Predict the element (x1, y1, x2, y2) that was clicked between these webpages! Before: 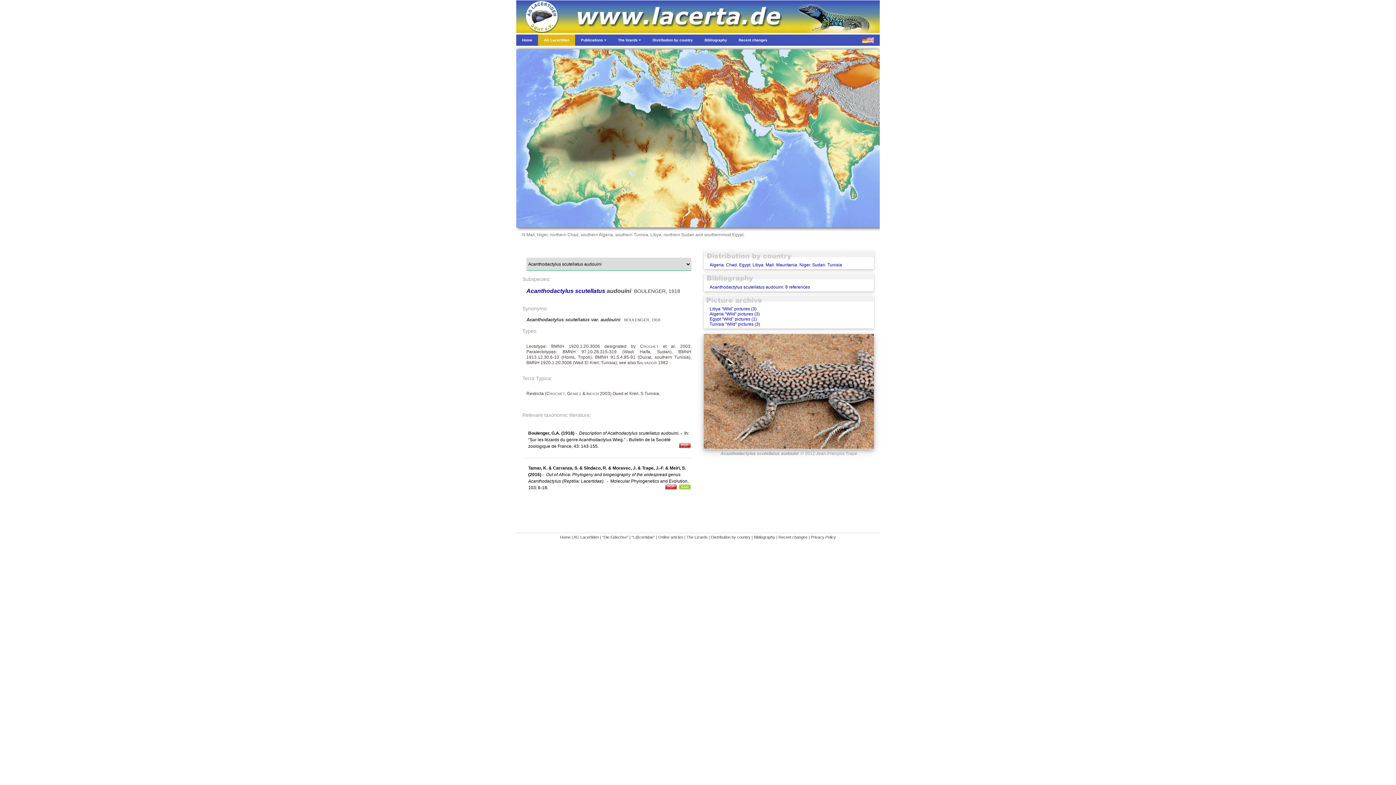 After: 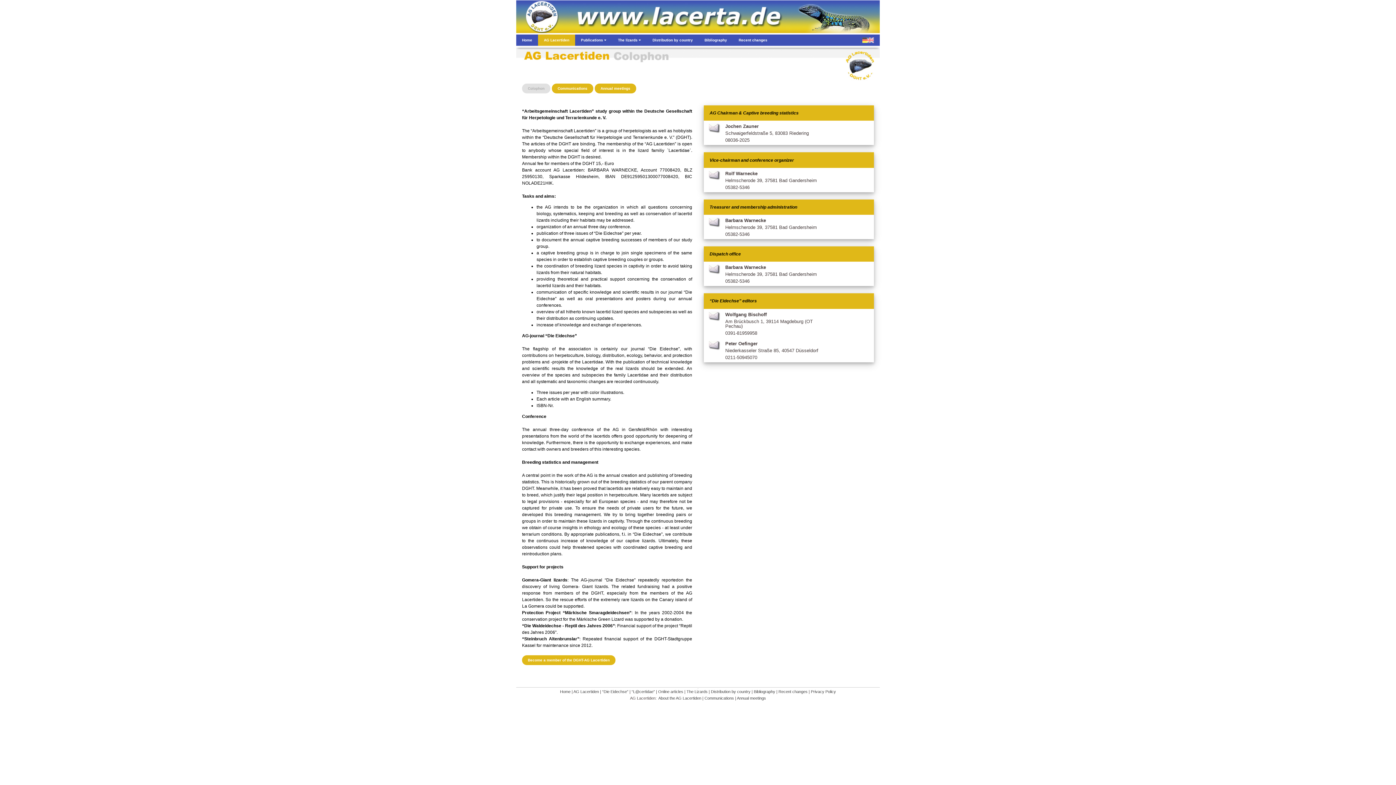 Action: bbox: (538, 34, 575, 45) label: AG Lacertiden